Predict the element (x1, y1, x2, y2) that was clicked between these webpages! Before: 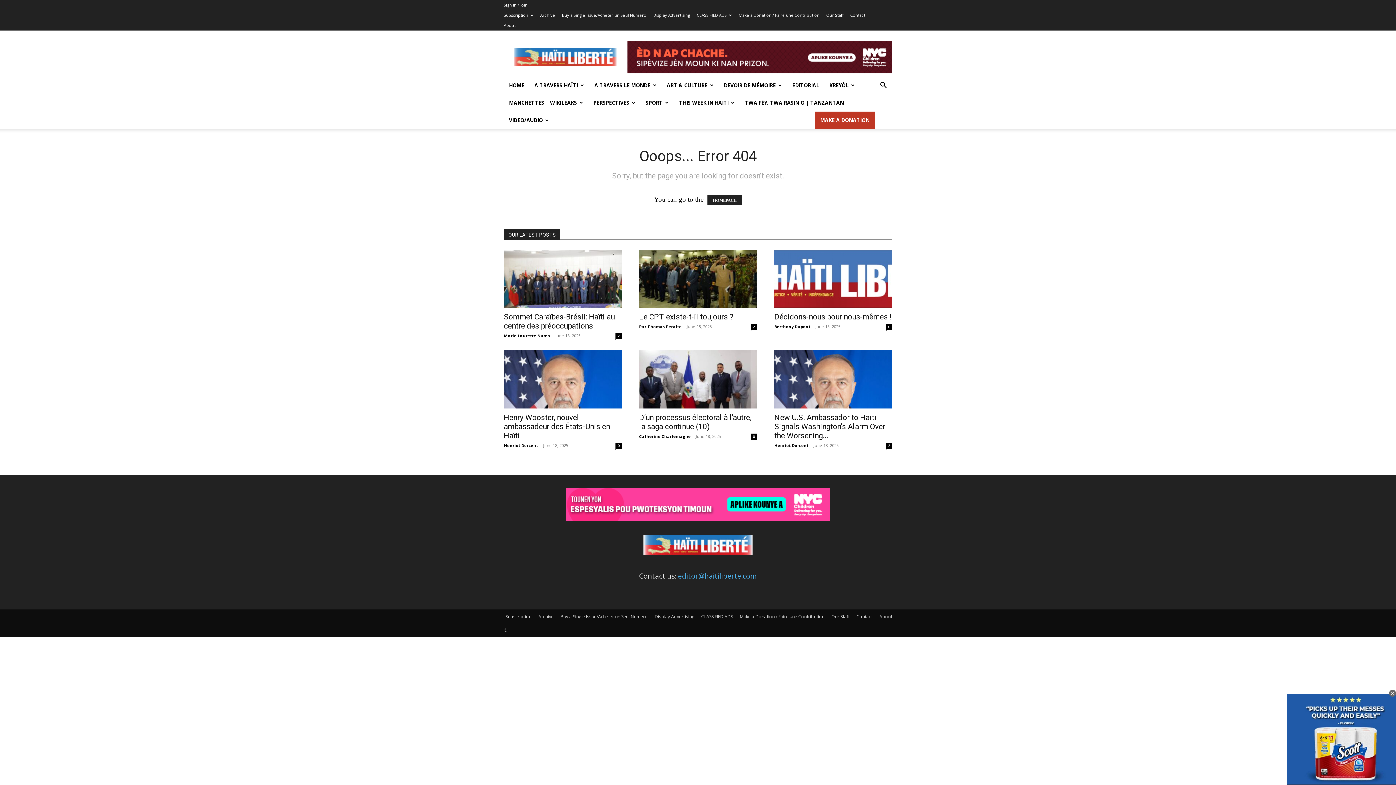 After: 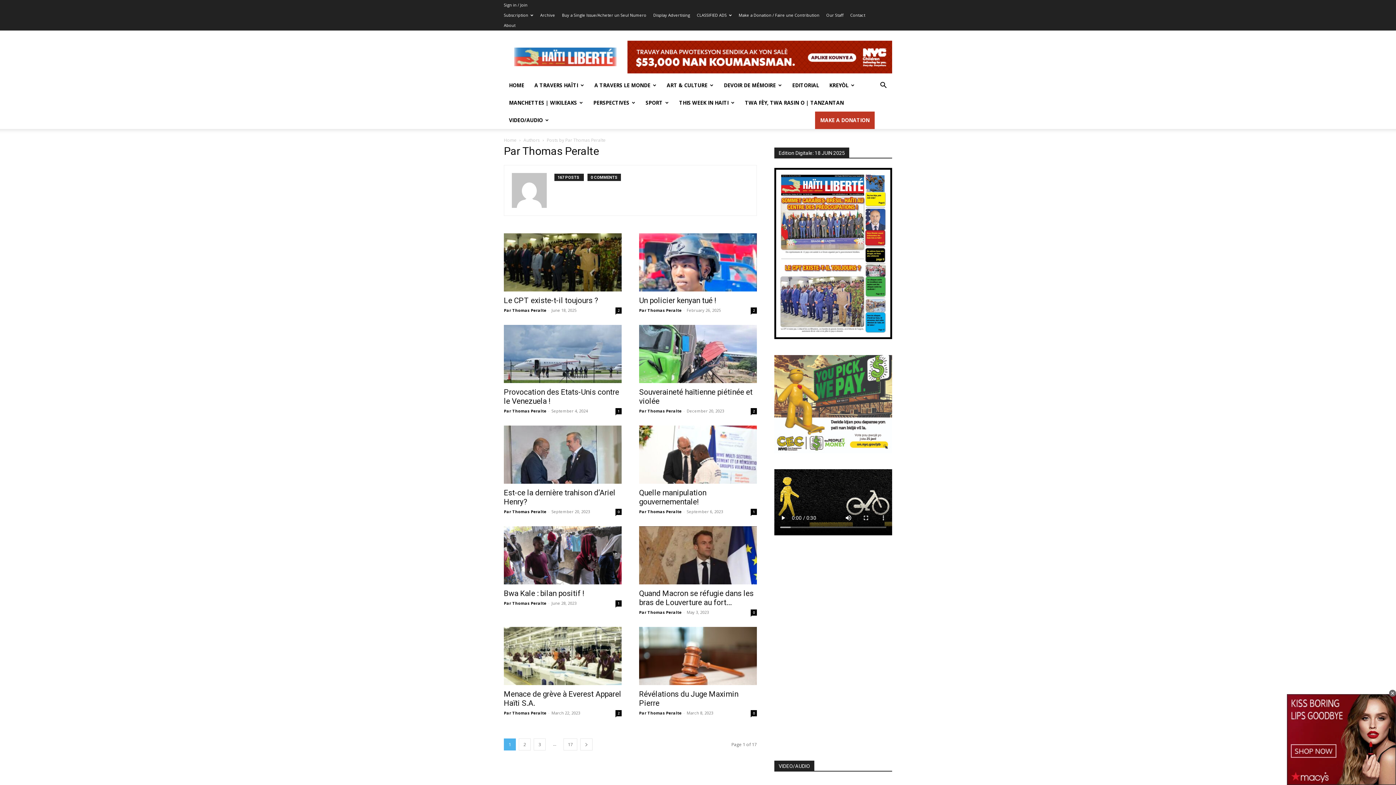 Action: label: Par Thomas Peralte bbox: (639, 324, 681, 329)